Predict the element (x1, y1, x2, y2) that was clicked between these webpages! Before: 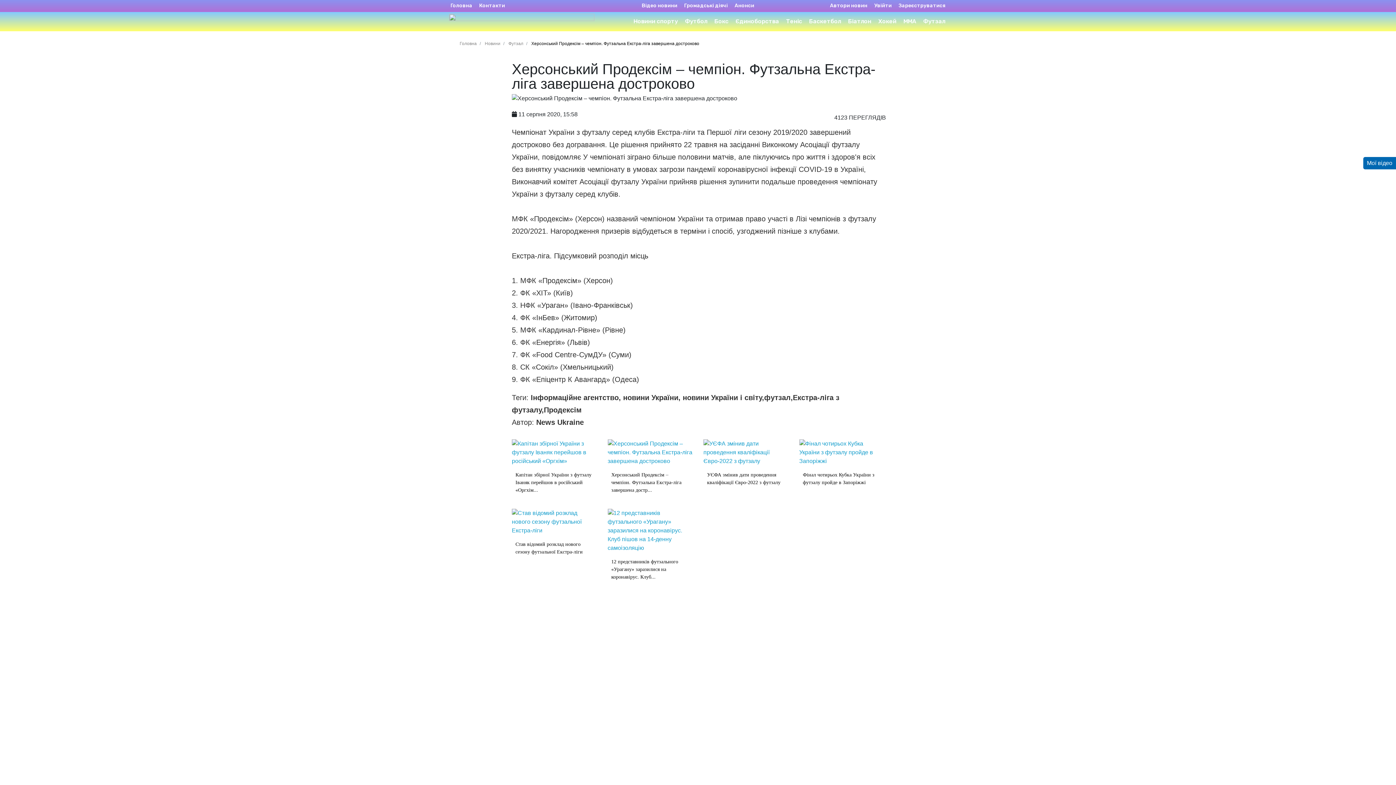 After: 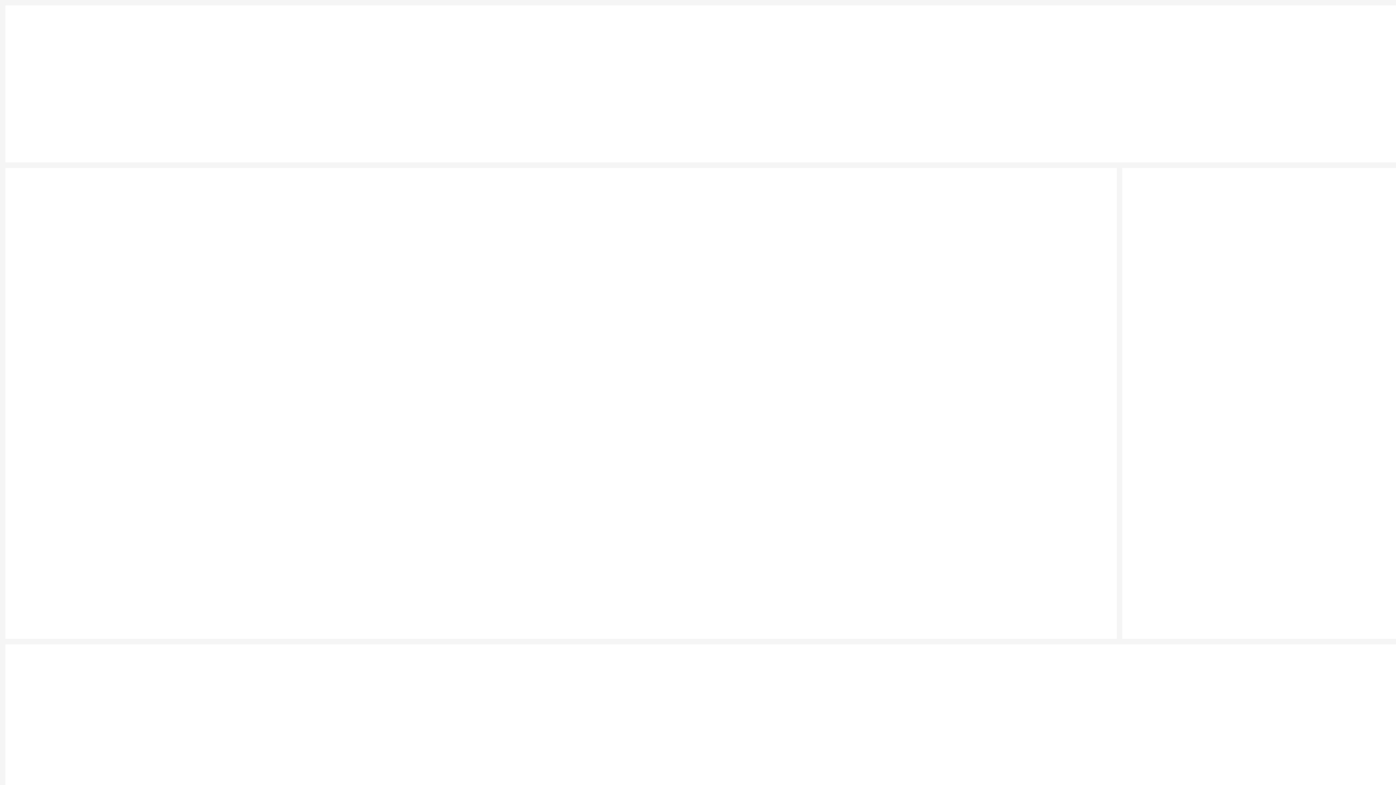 Action: label: Теніс bbox: (783, 18, 805, 24)